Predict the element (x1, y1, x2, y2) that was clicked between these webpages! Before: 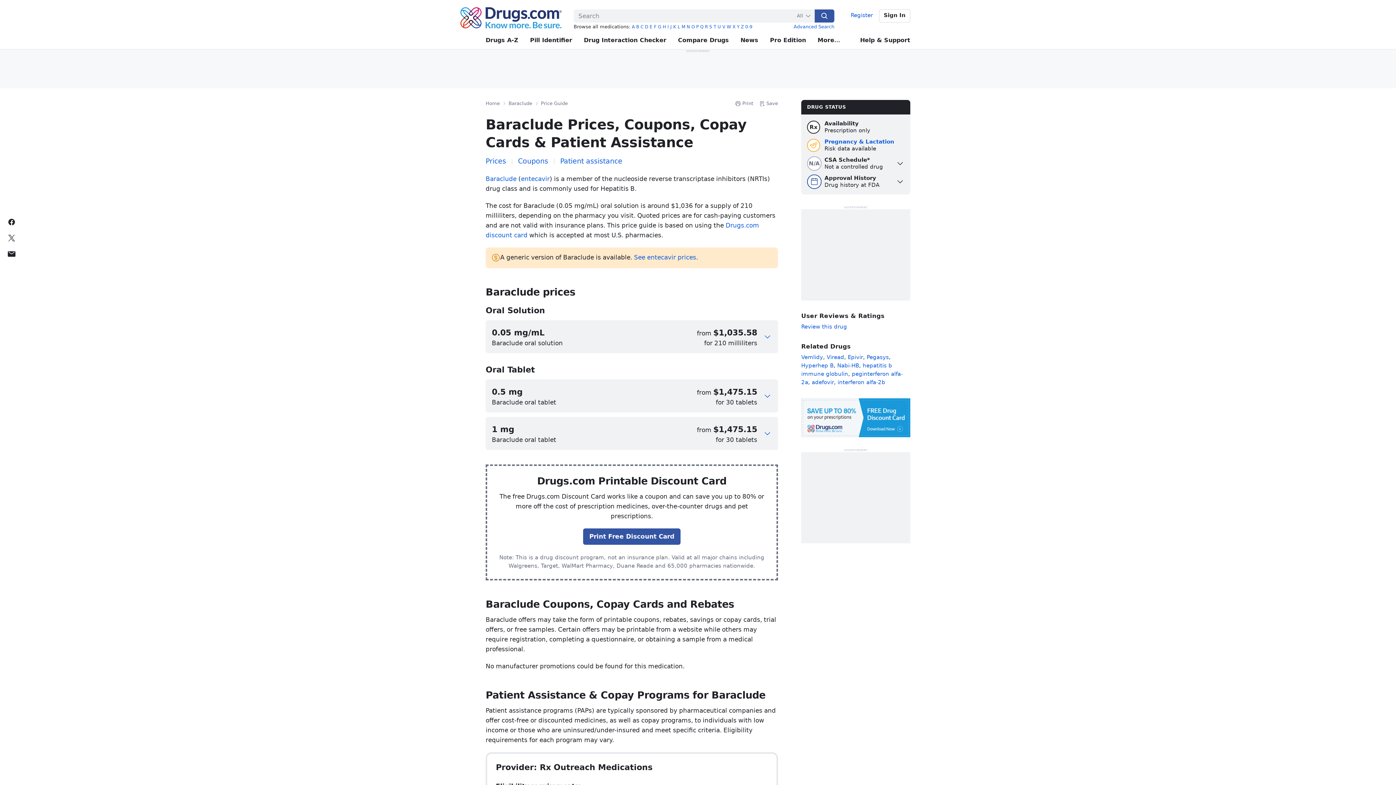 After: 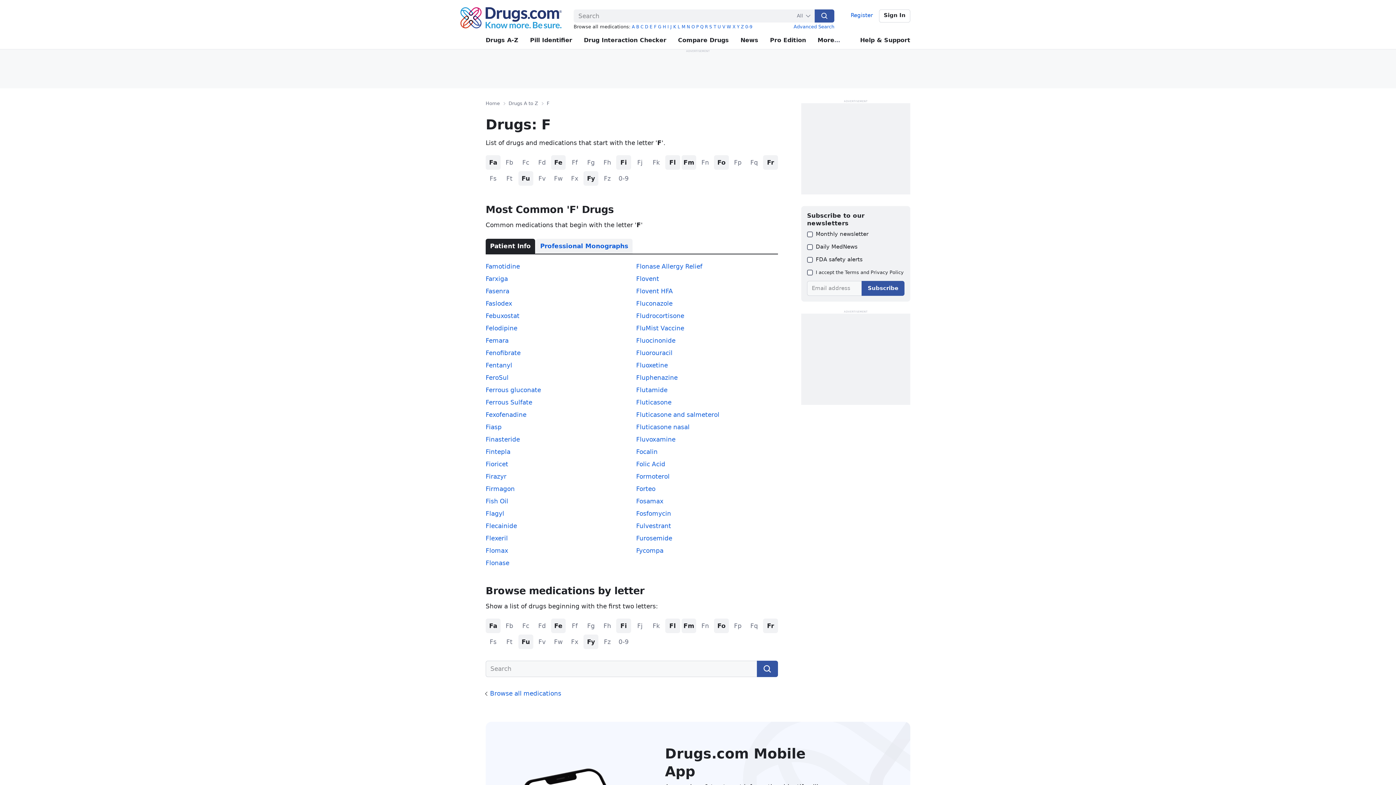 Action: label: F bbox: (654, 24, 656, 29)